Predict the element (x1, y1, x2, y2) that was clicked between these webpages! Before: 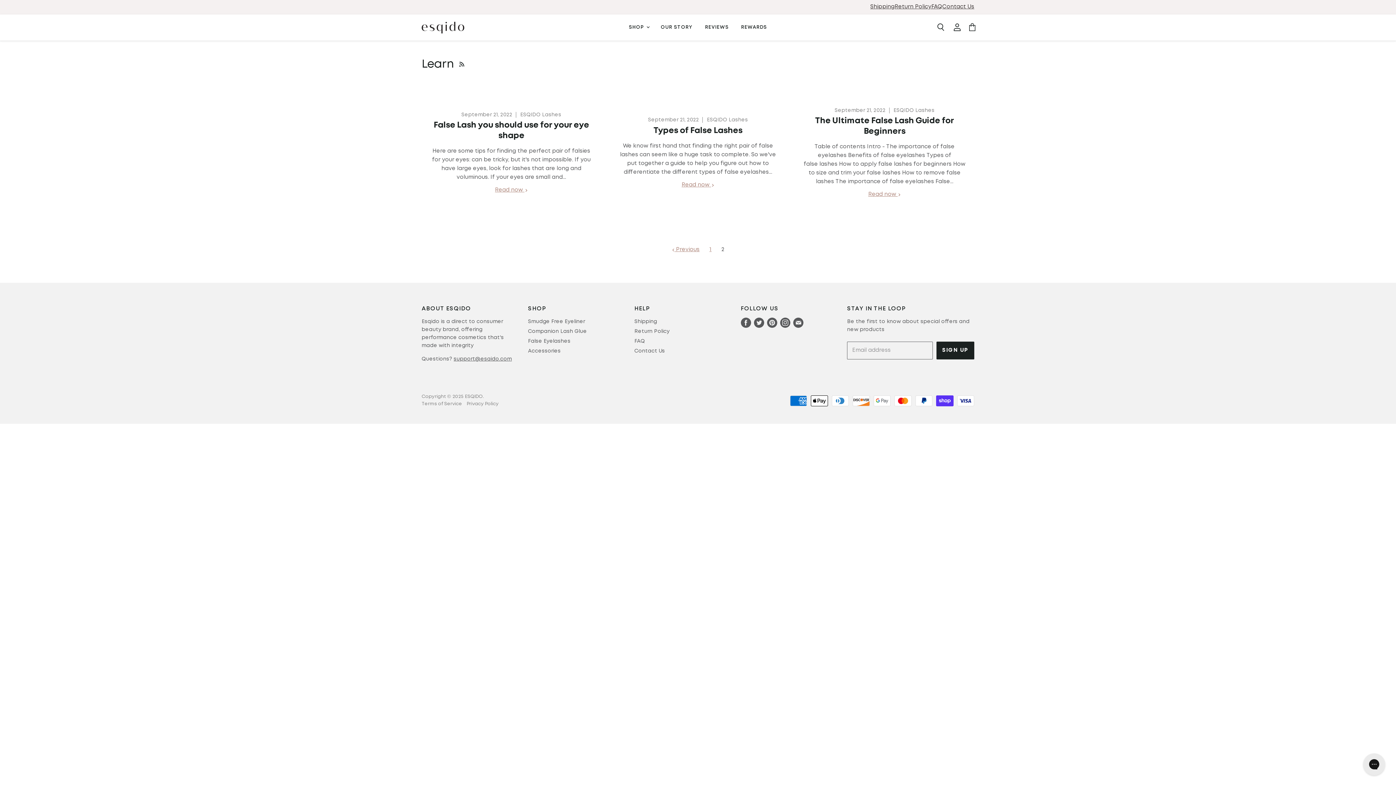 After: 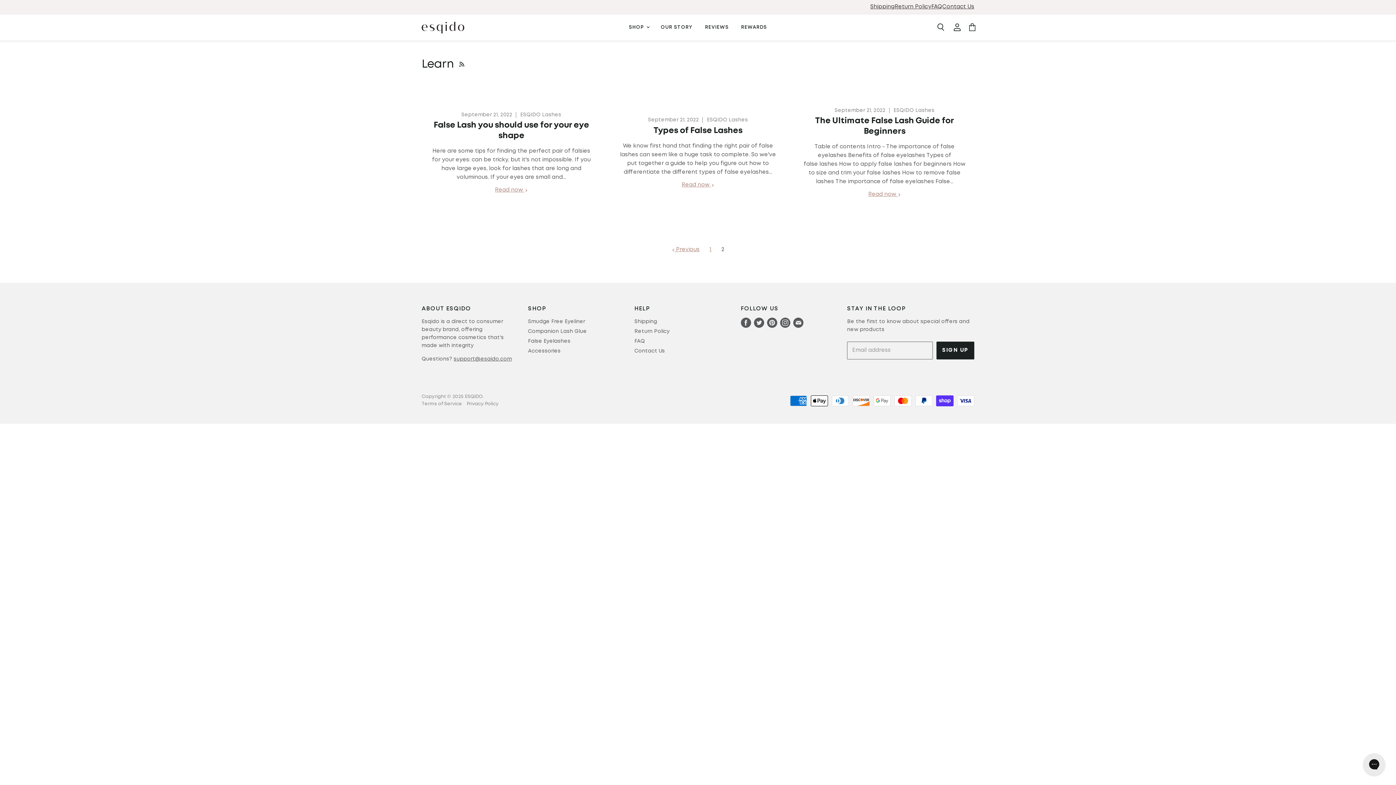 Action: bbox: (752, 316, 765, 329) label: Find us on Twitter